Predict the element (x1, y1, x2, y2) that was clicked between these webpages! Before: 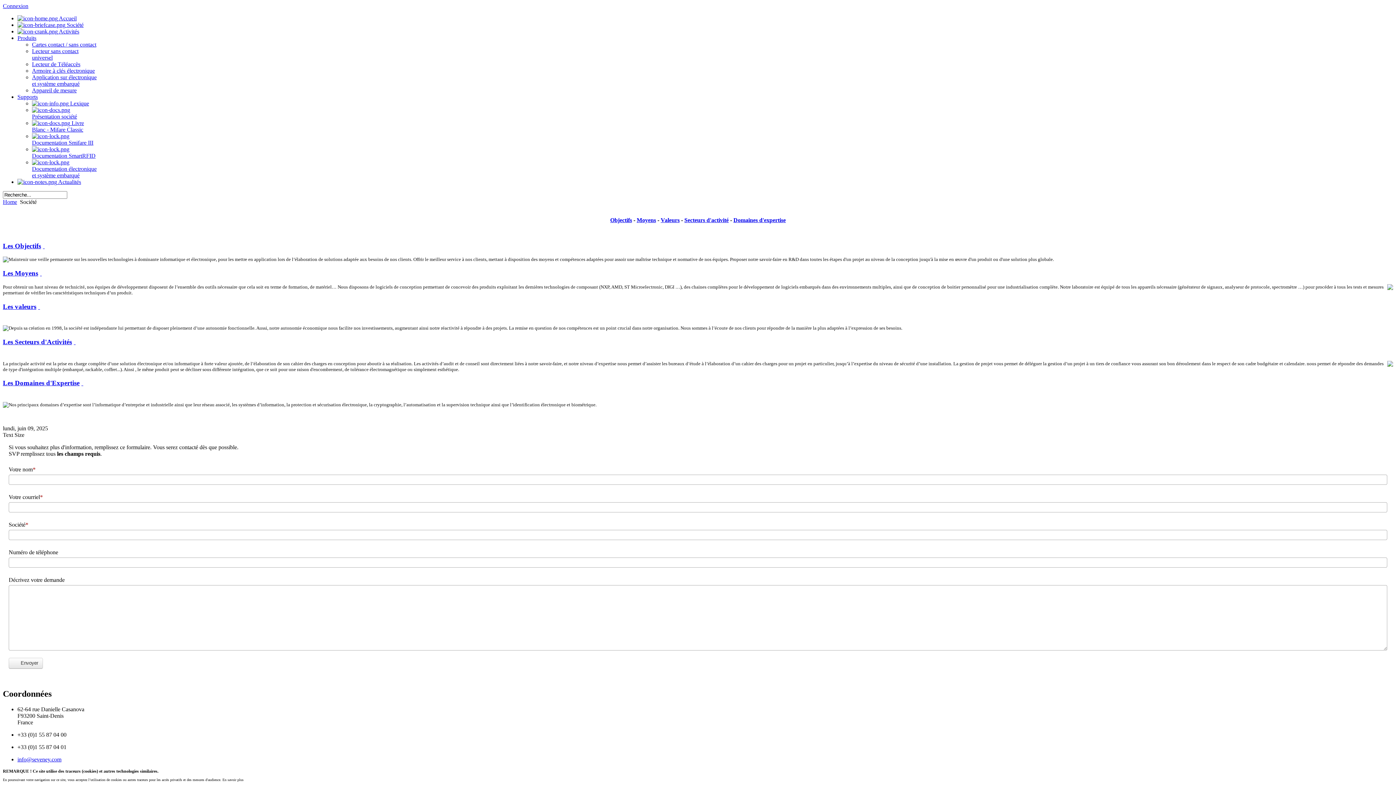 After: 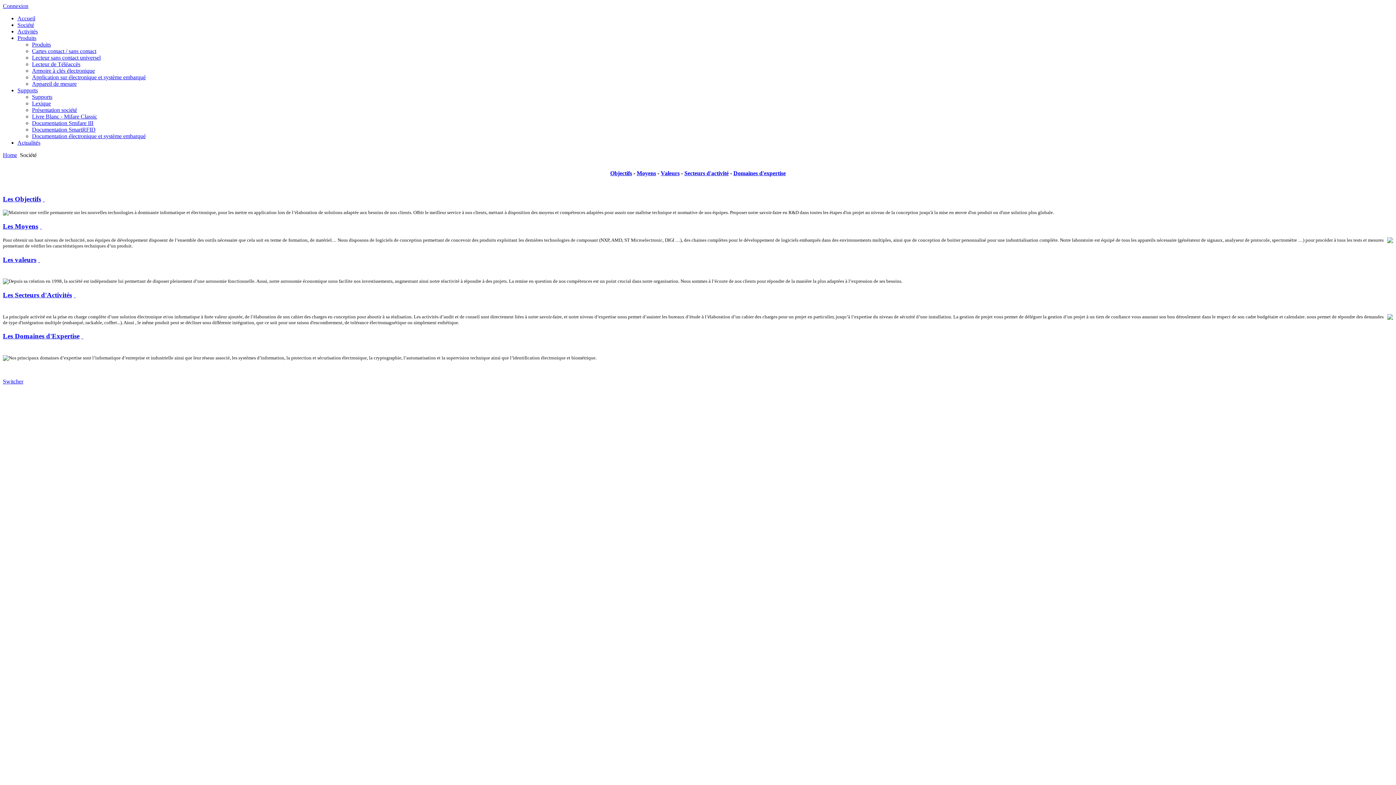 Action: bbox: (2, 302, 36, 310) label: Les valeurs